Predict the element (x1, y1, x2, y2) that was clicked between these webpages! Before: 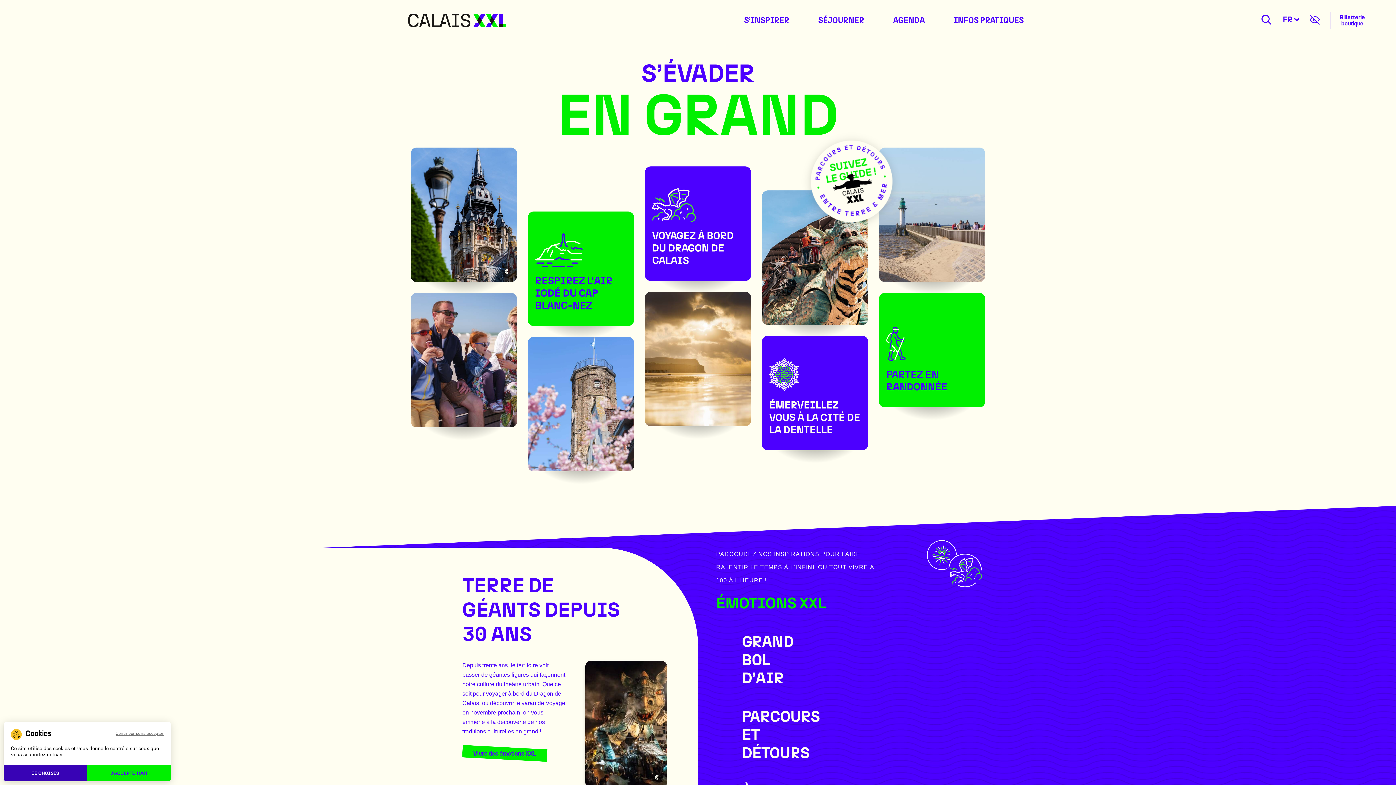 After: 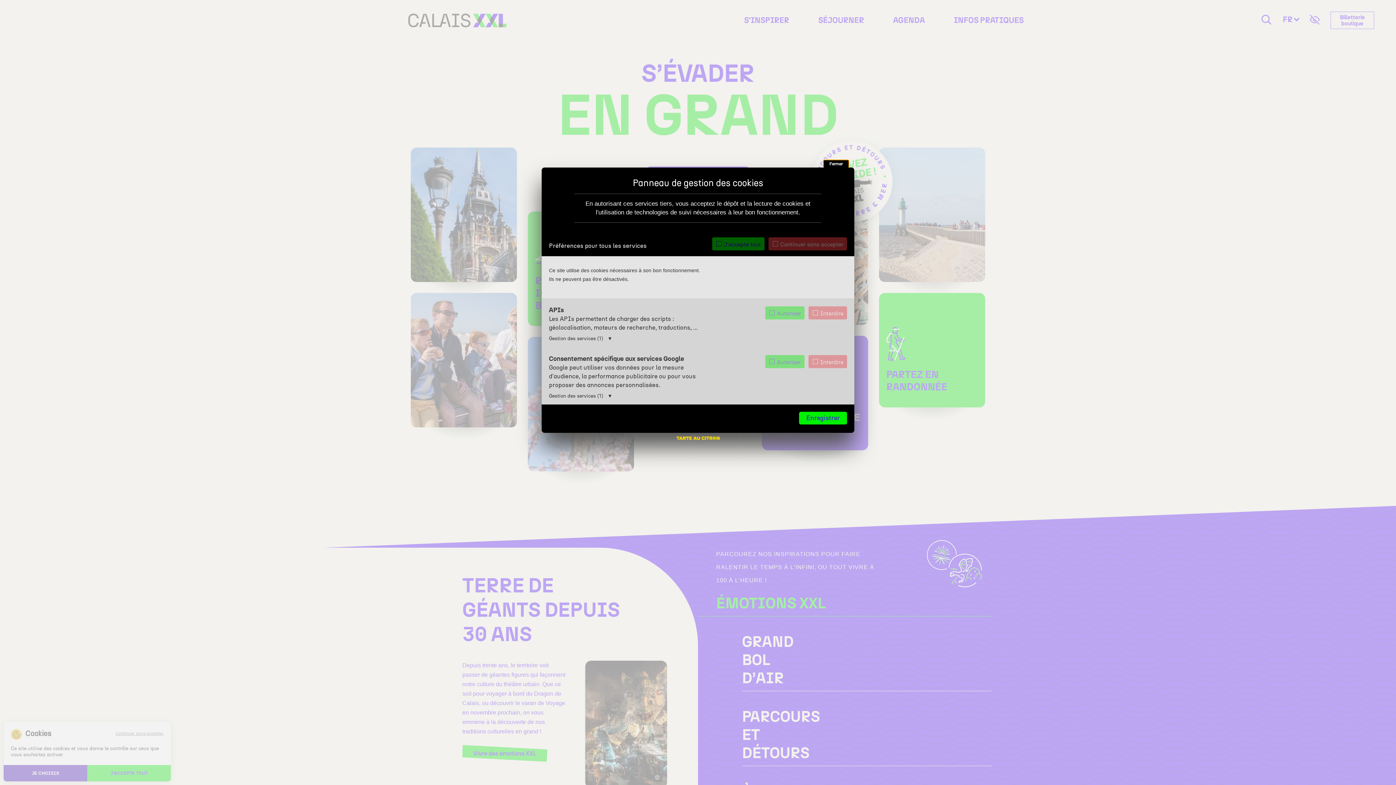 Action: bbox: (3, 765, 87, 781) label: Je choisis (fenêtre modale)